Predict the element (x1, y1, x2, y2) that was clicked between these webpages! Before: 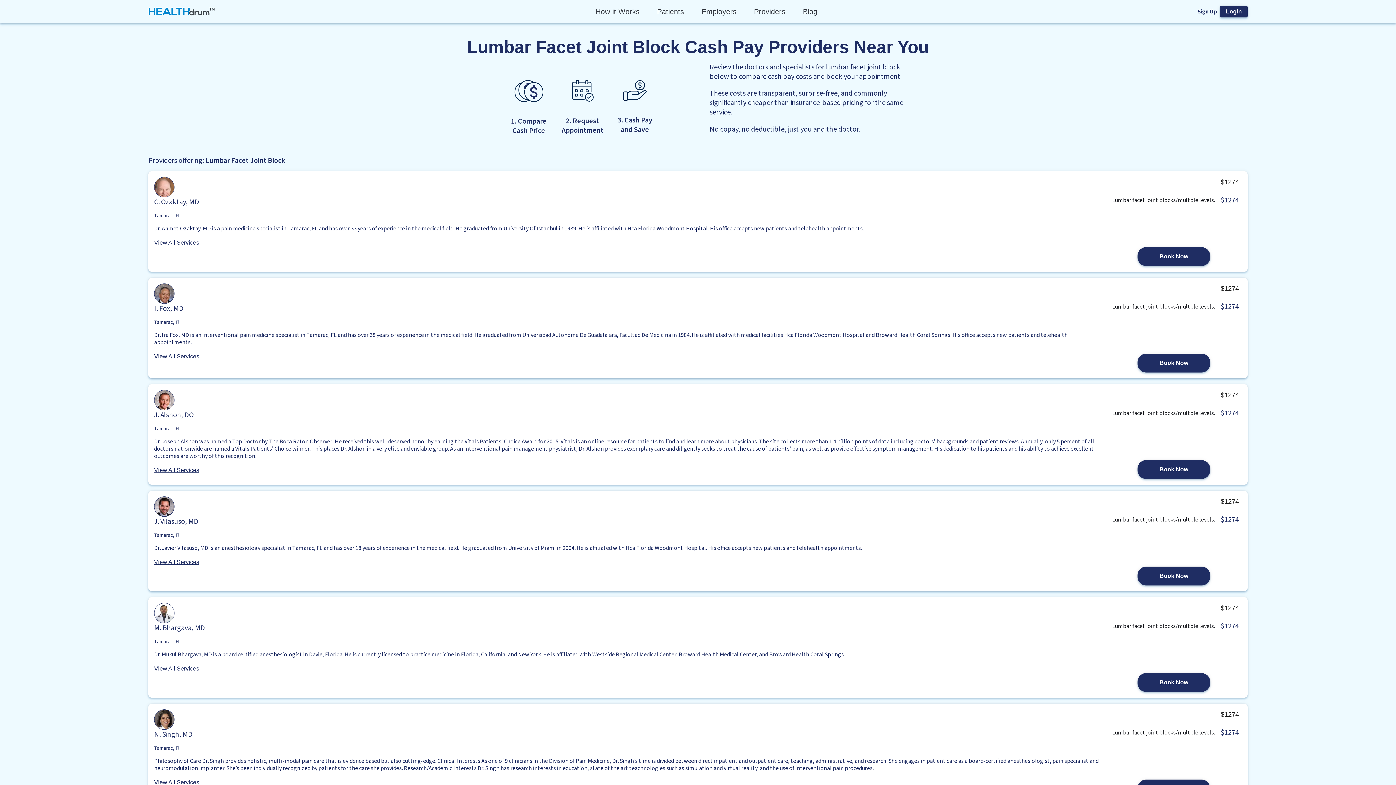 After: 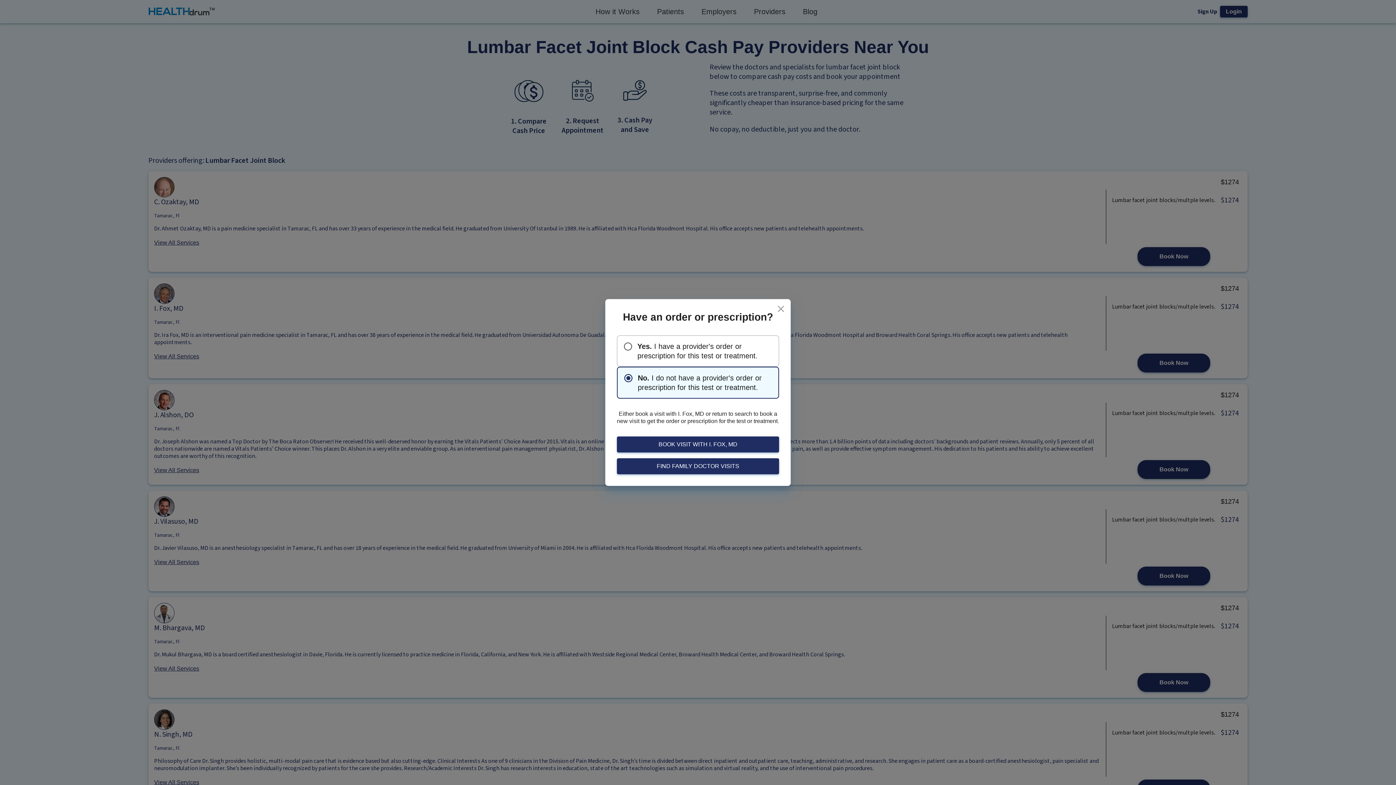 Action: label: Book Now bbox: (1137, 353, 1210, 372)